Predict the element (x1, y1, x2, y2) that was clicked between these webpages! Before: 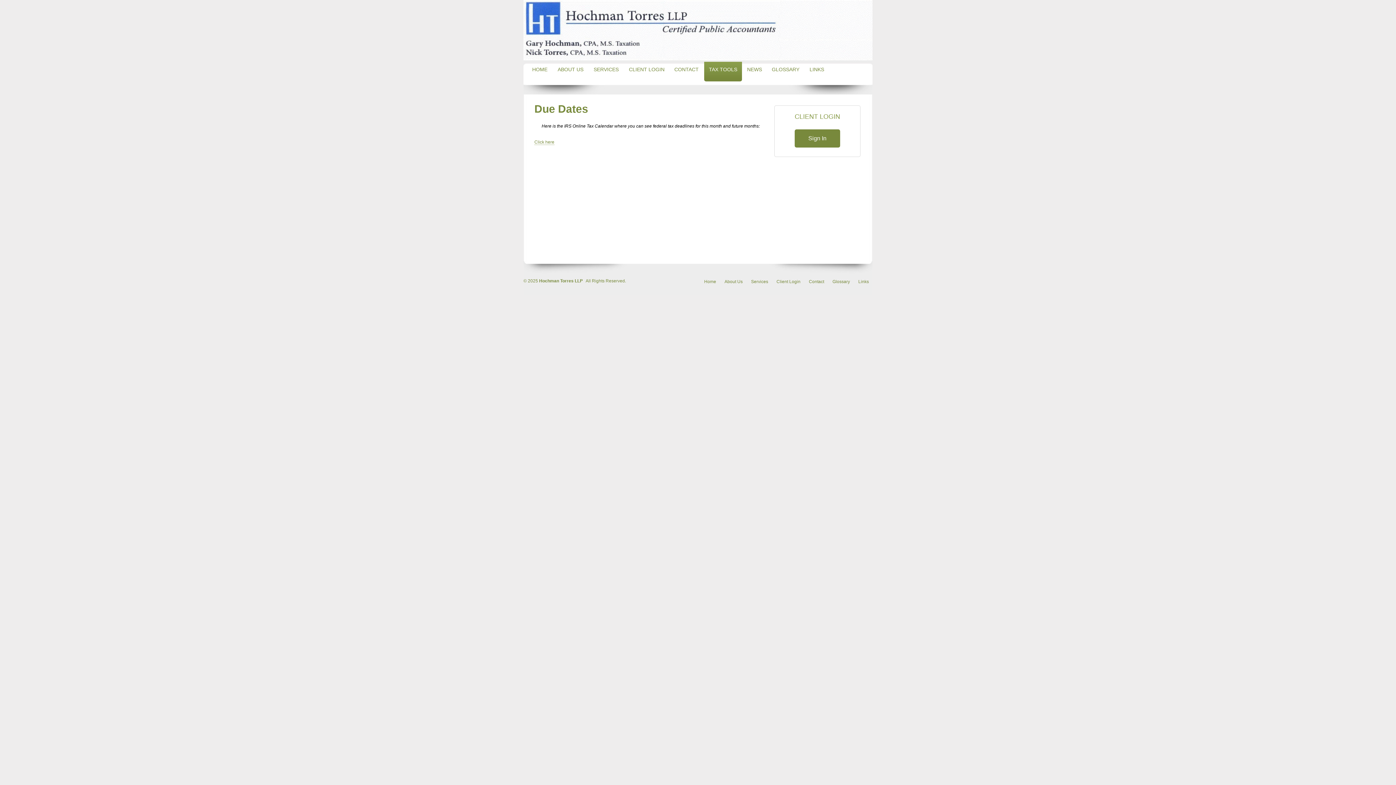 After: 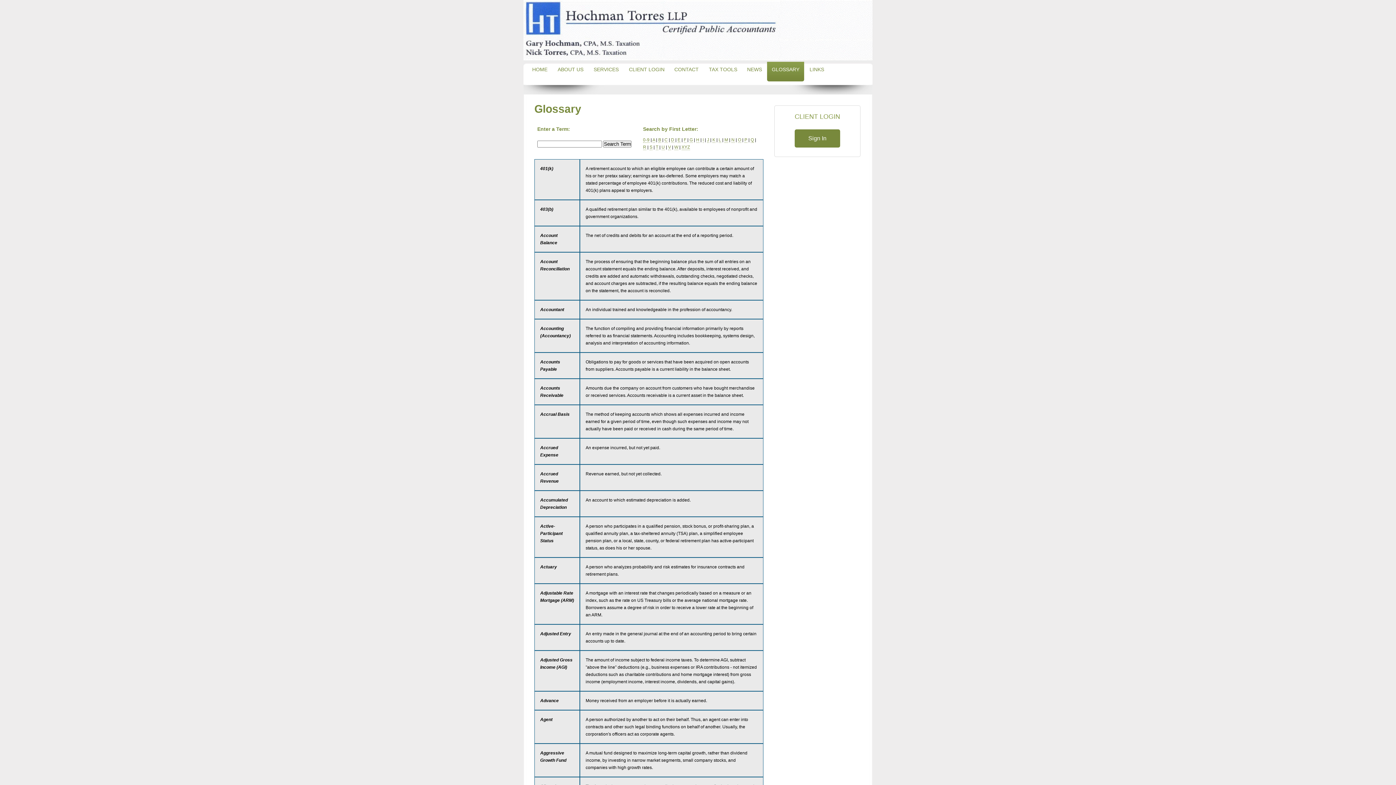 Action: bbox: (767, 61, 804, 81) label: GLOSSARY